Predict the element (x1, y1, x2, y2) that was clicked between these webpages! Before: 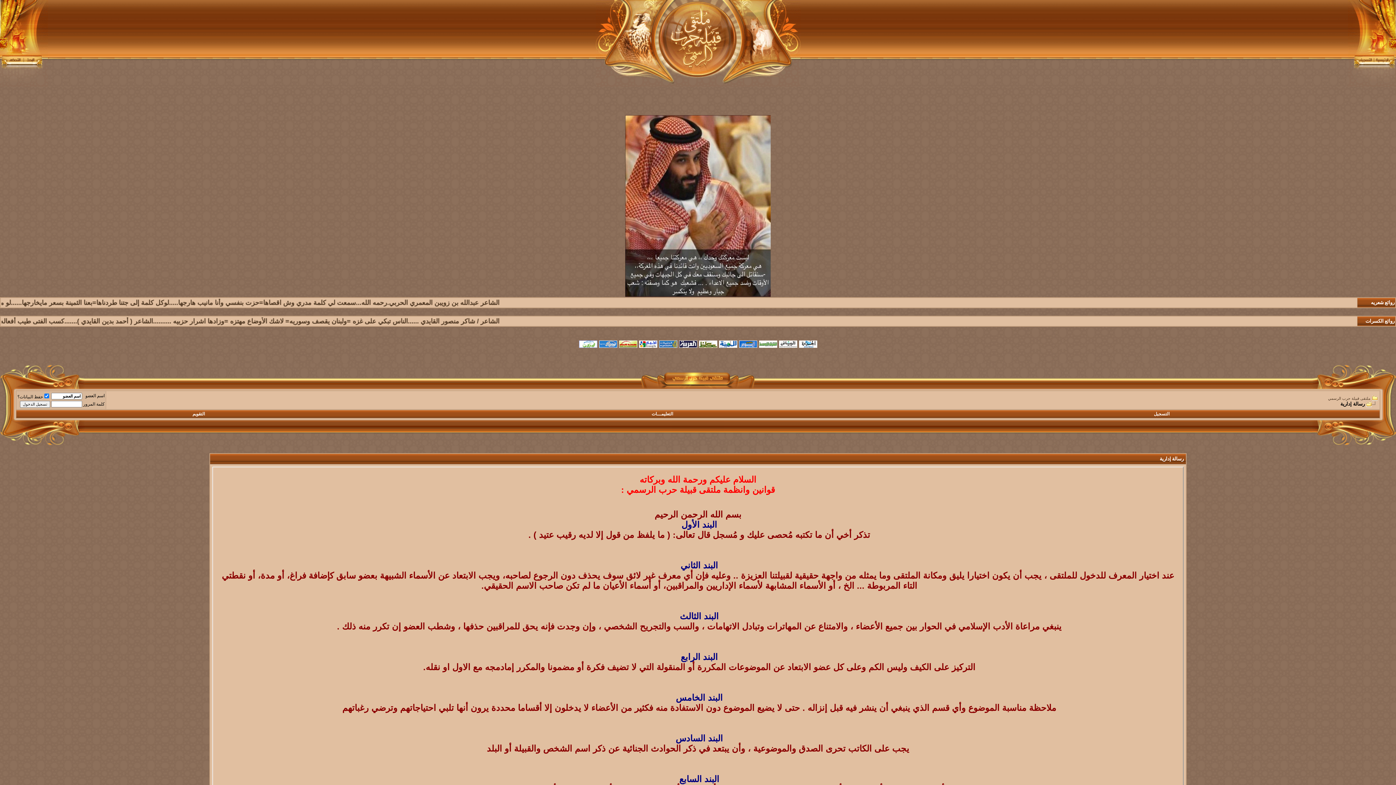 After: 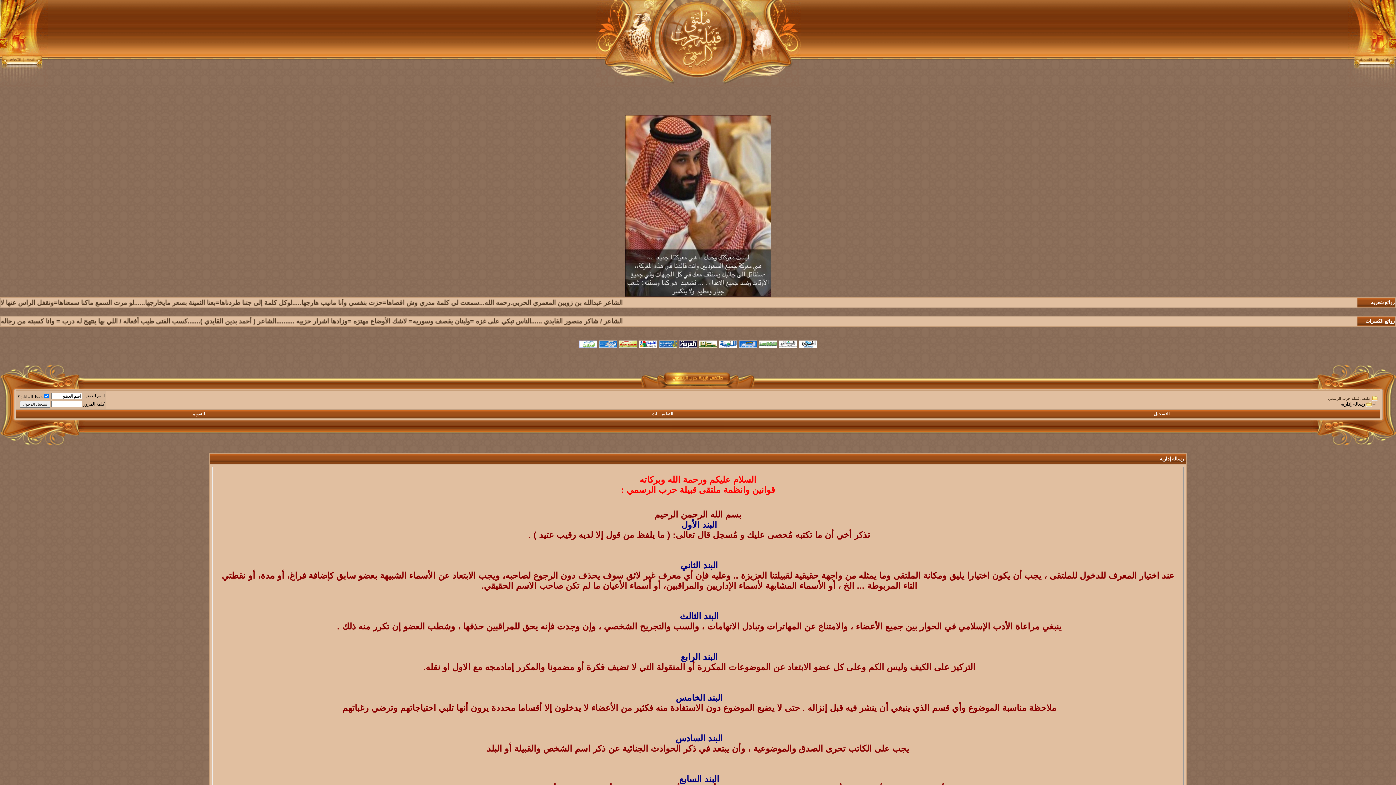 Action: label: التقويم bbox: (192, 411, 204, 416)